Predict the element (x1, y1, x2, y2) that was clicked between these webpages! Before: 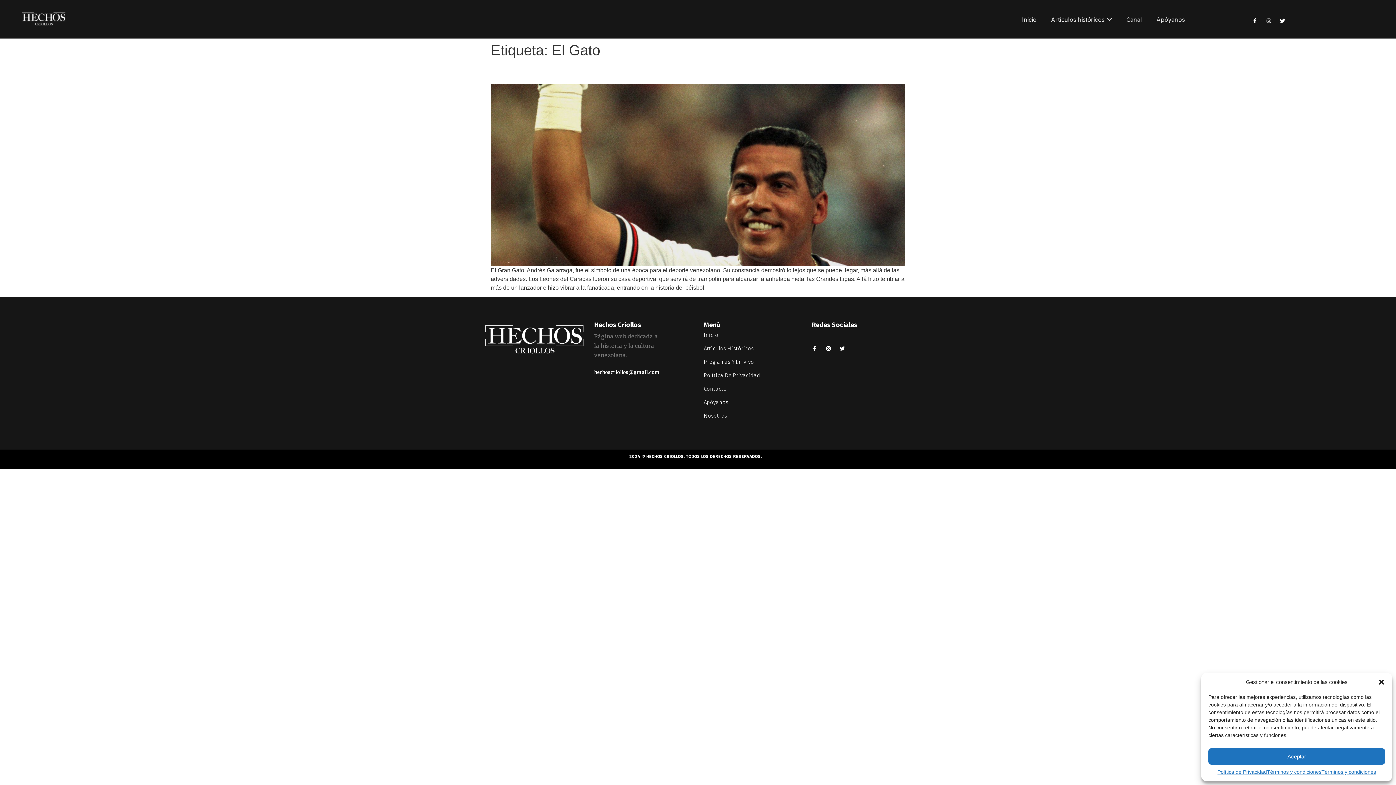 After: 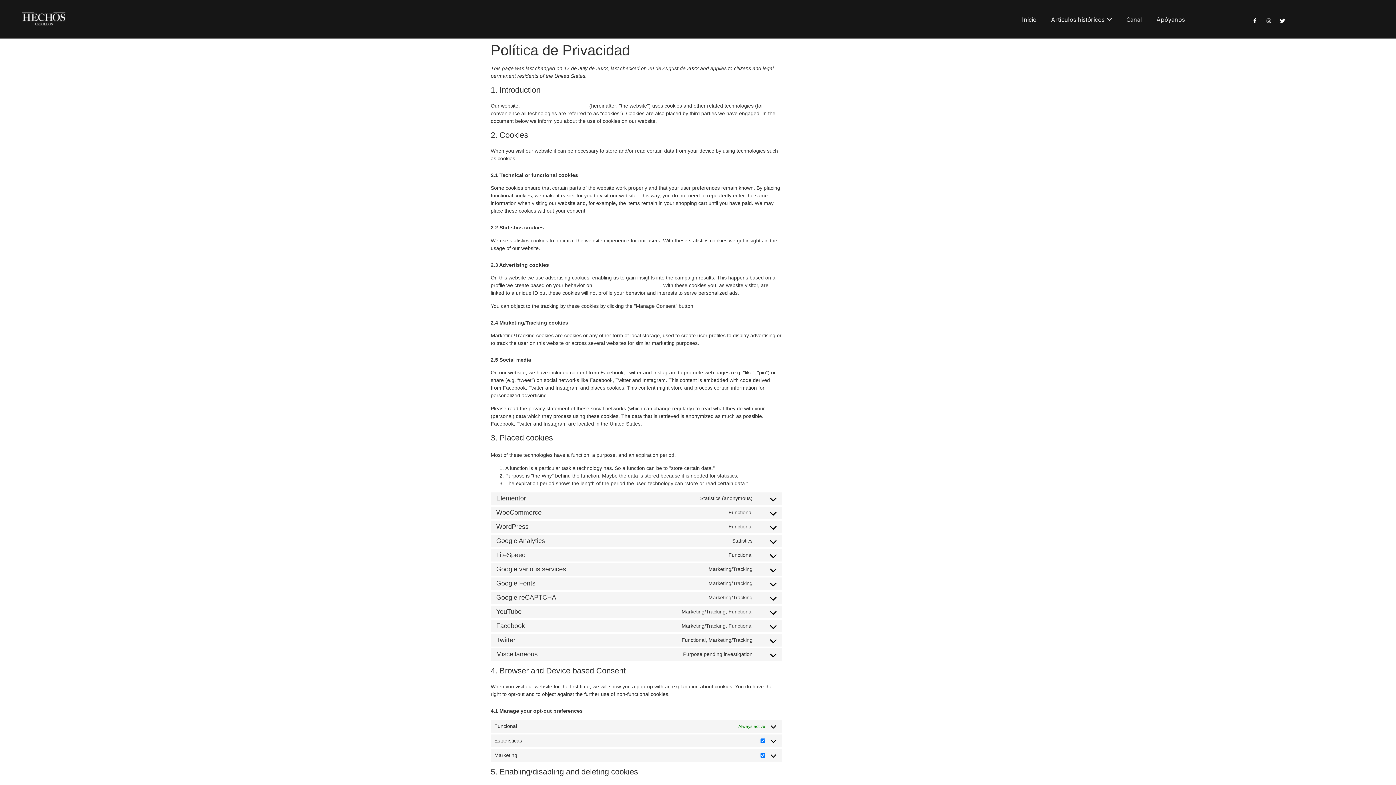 Action: bbox: (1217, 768, 1267, 776) label: Política de Privacidad